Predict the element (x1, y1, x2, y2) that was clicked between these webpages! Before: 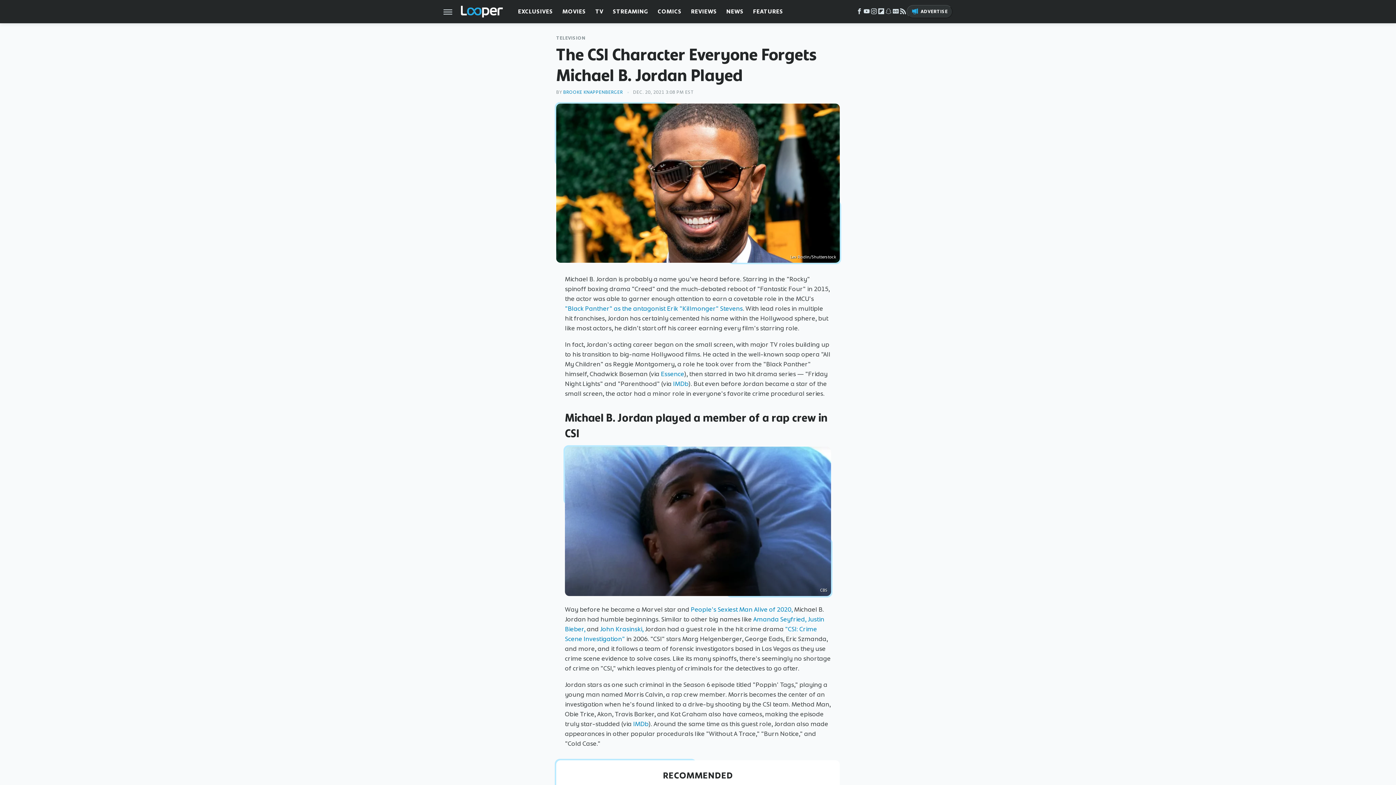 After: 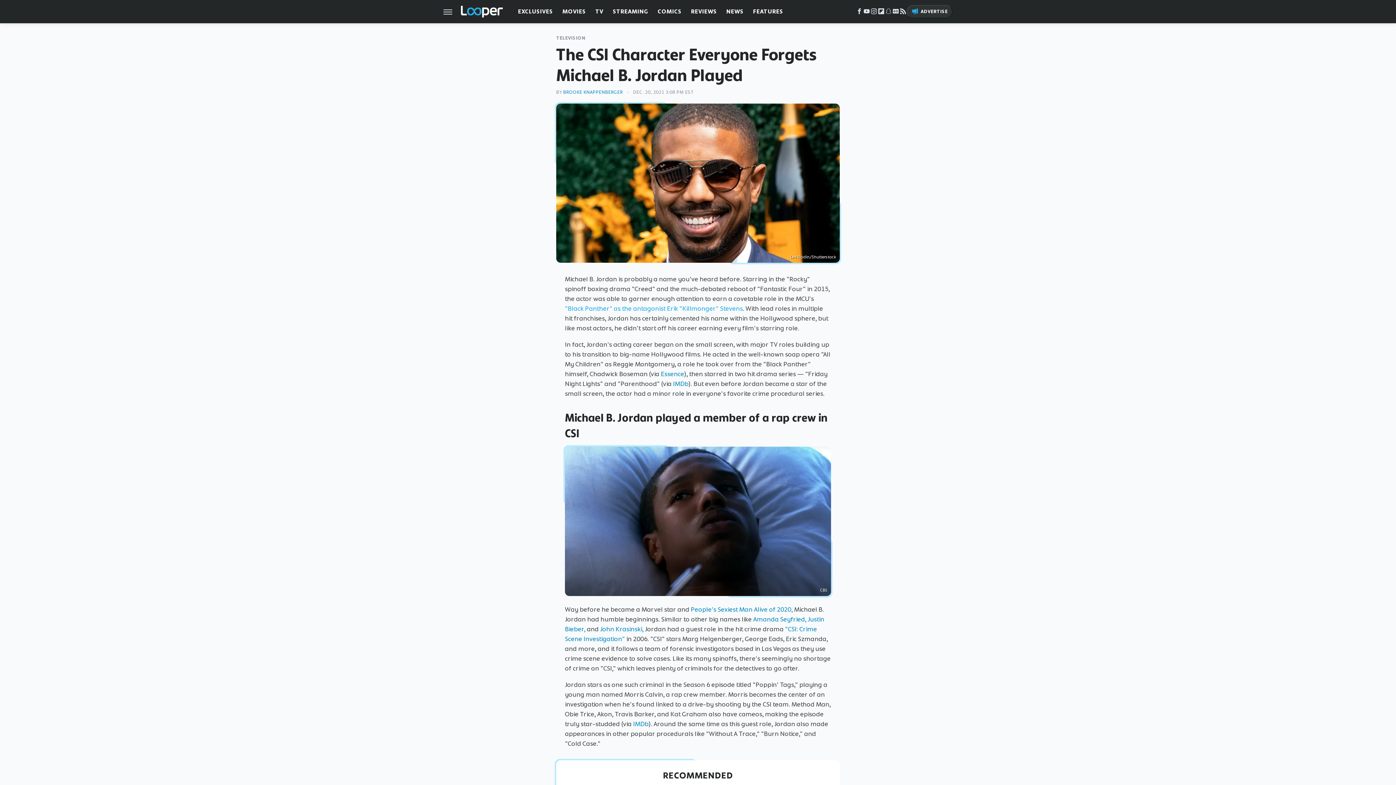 Action: bbox: (565, 304, 742, 313) label: "Black Panther" as the antagonist Erik "Killmonger" Stevens